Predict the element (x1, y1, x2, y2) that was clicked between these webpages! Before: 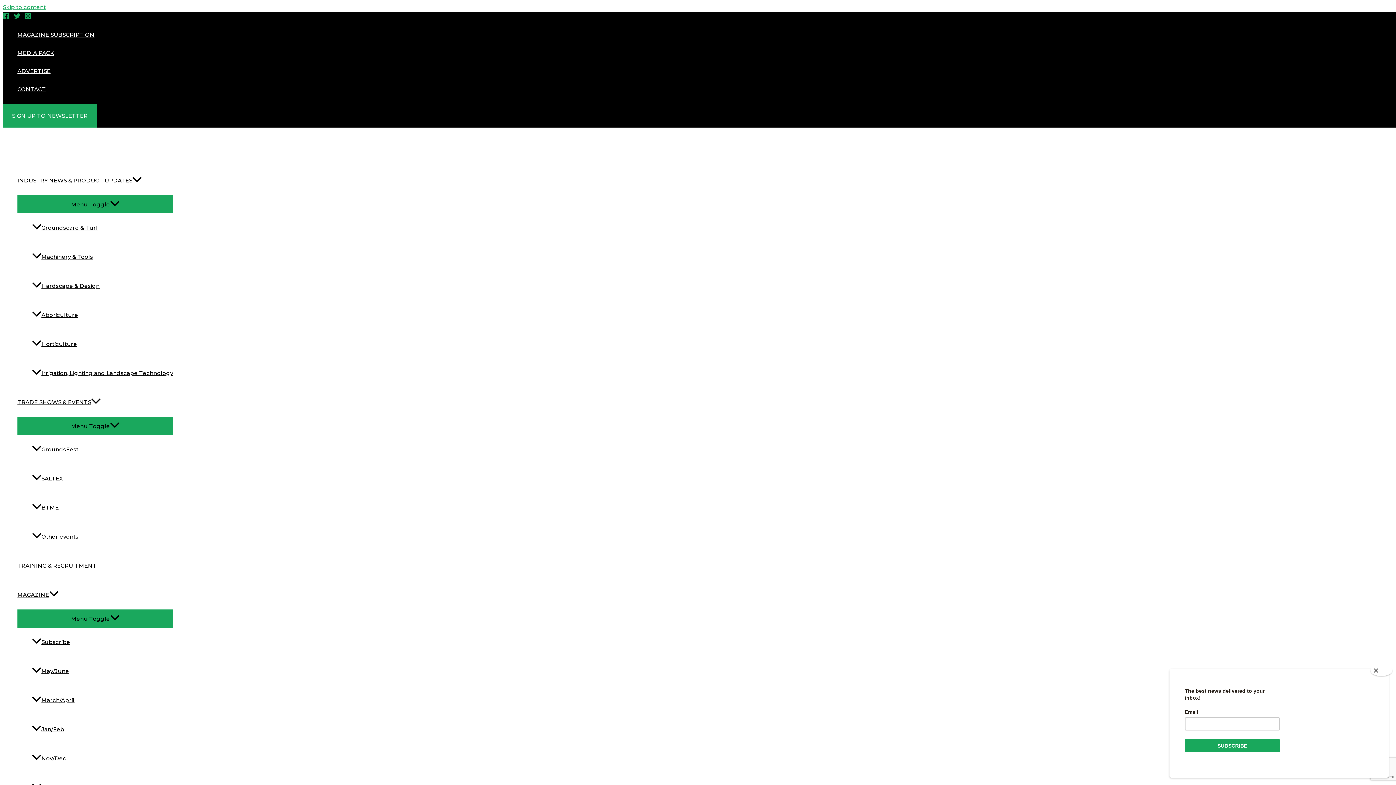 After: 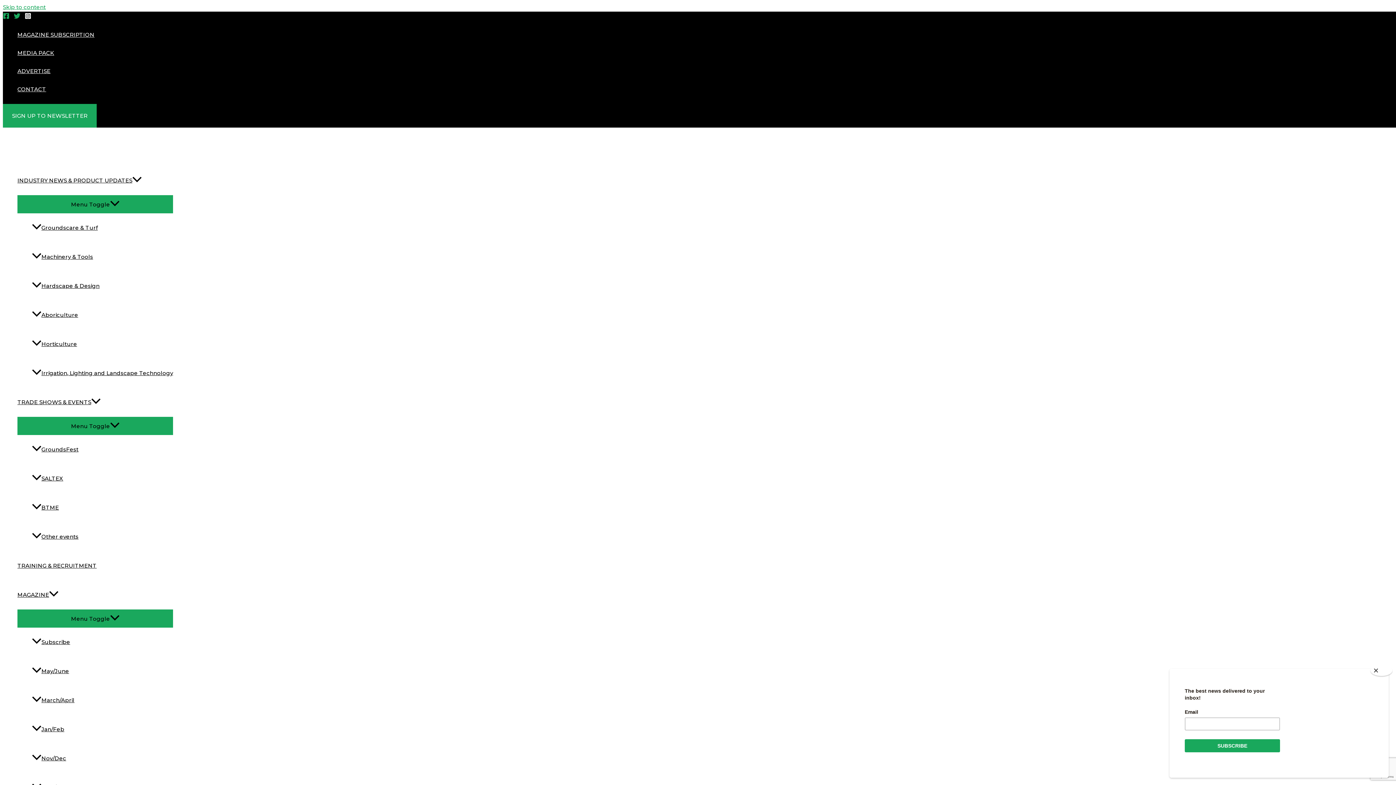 Action: label: Instagram bbox: (24, 13, 31, 20)